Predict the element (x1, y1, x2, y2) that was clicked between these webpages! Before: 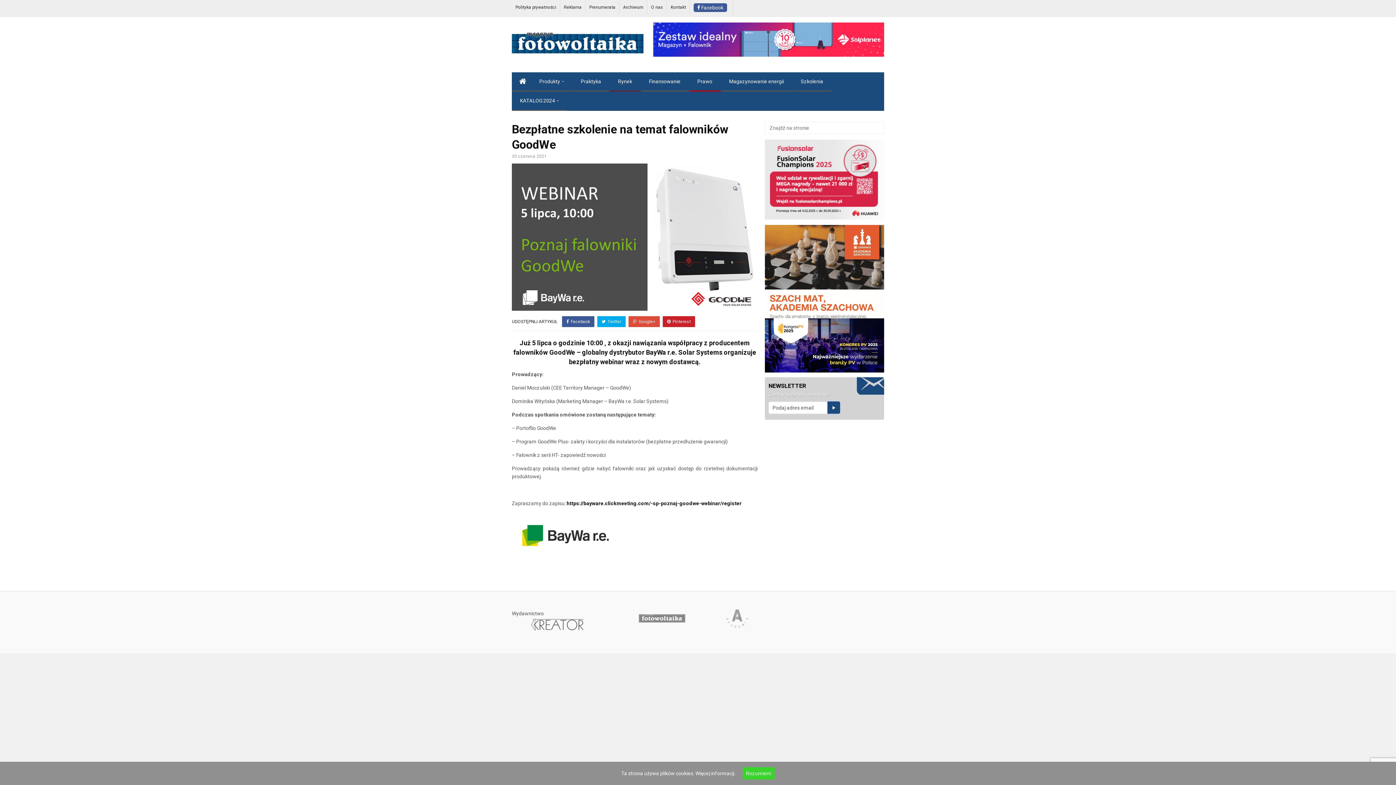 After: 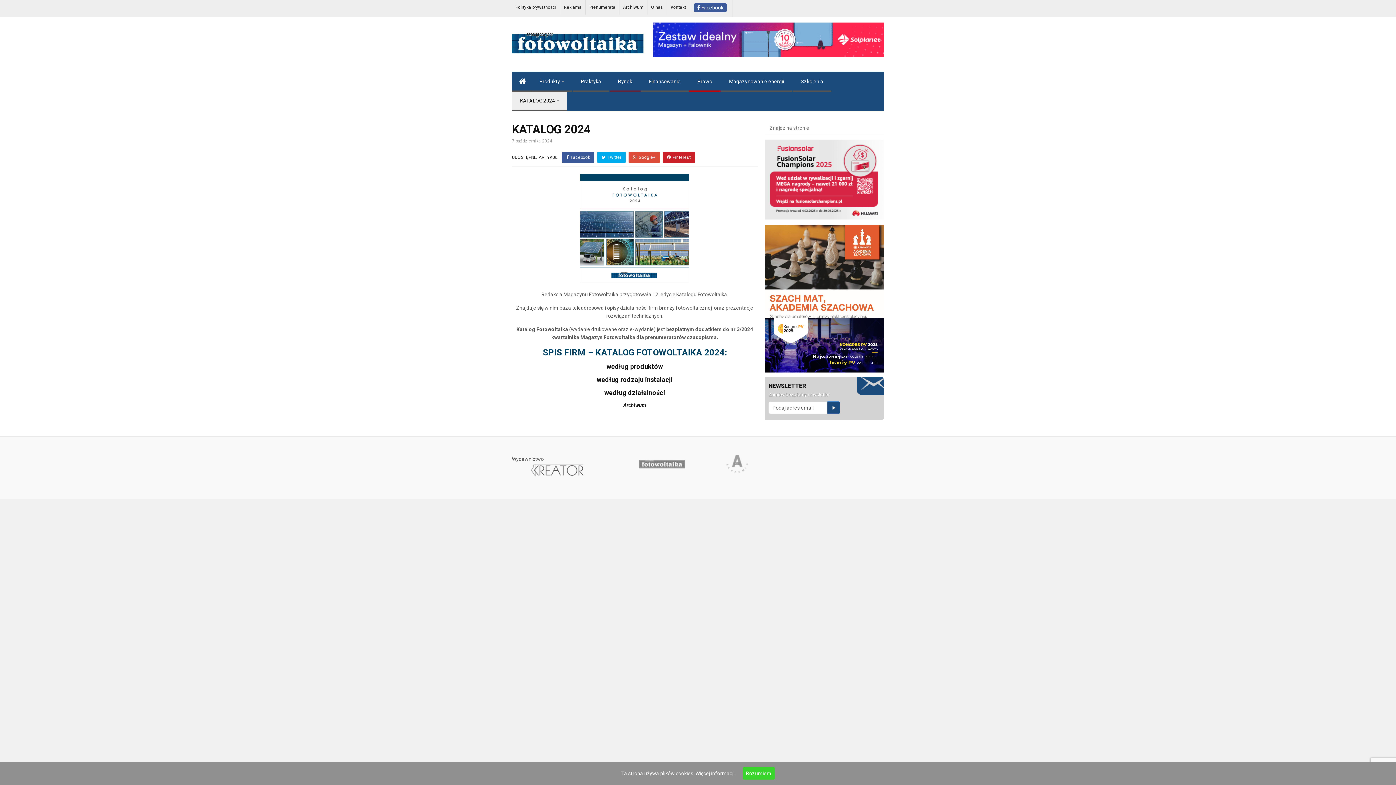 Action: label: KATALOG 2024 bbox: (512, 91, 567, 109)